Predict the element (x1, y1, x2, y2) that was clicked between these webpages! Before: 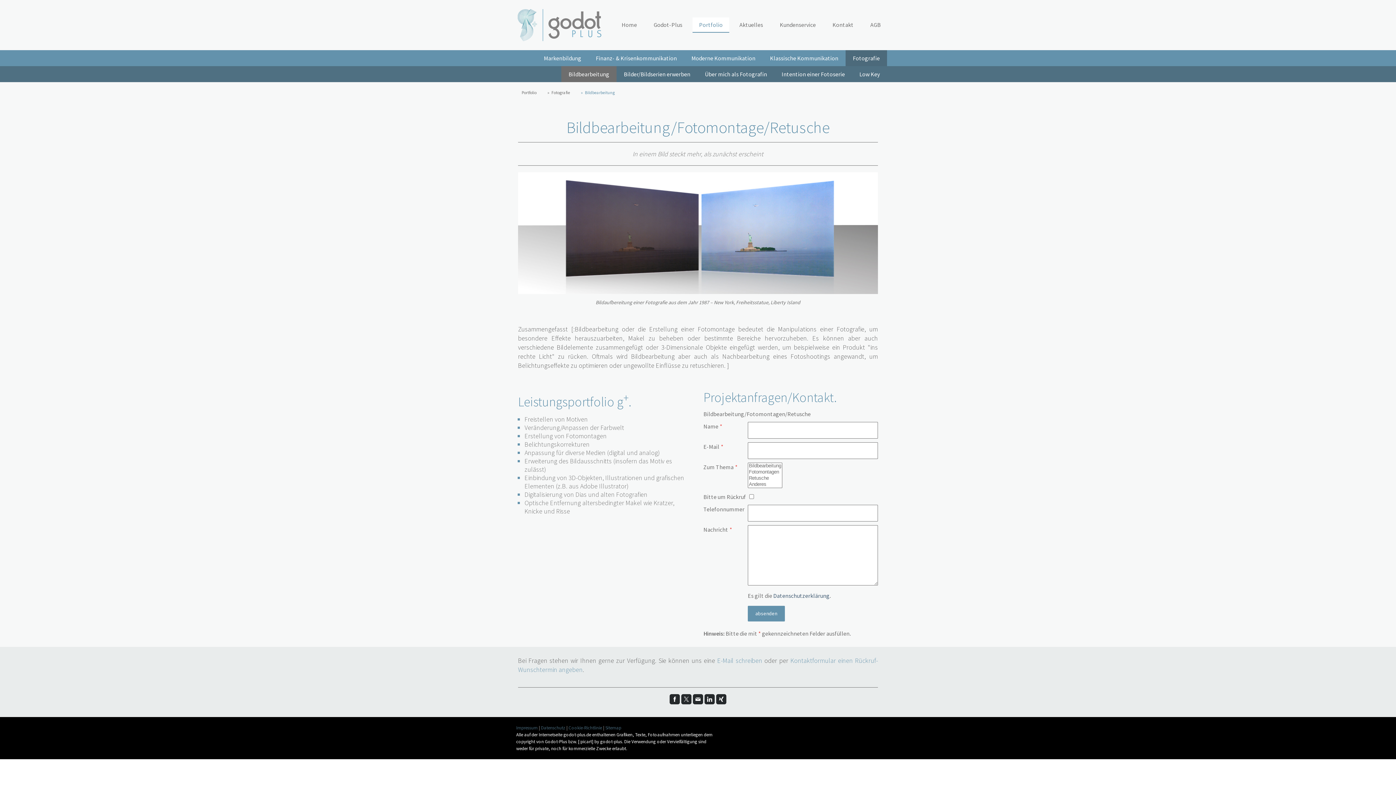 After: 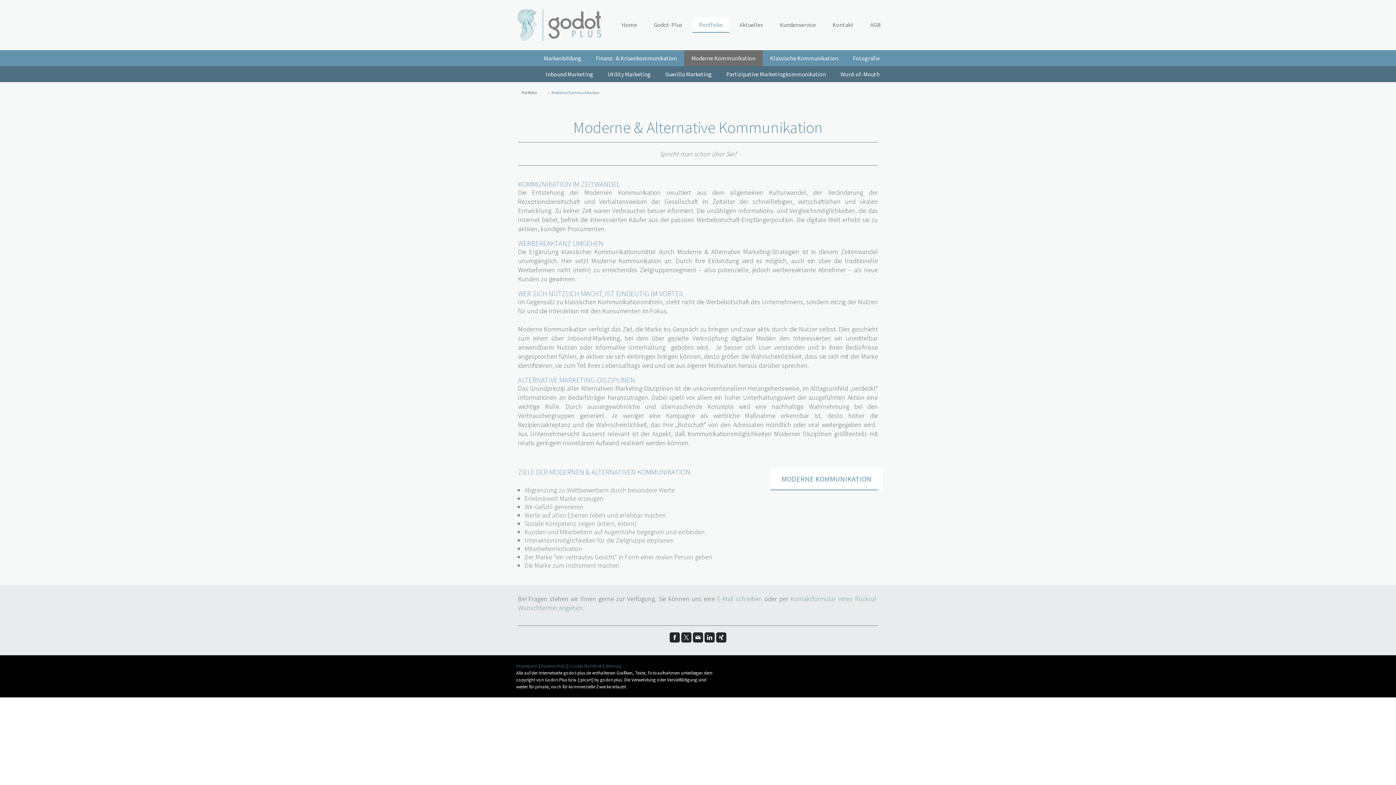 Action: bbox: (684, 50, 762, 66) label: Moderne Kommunikation